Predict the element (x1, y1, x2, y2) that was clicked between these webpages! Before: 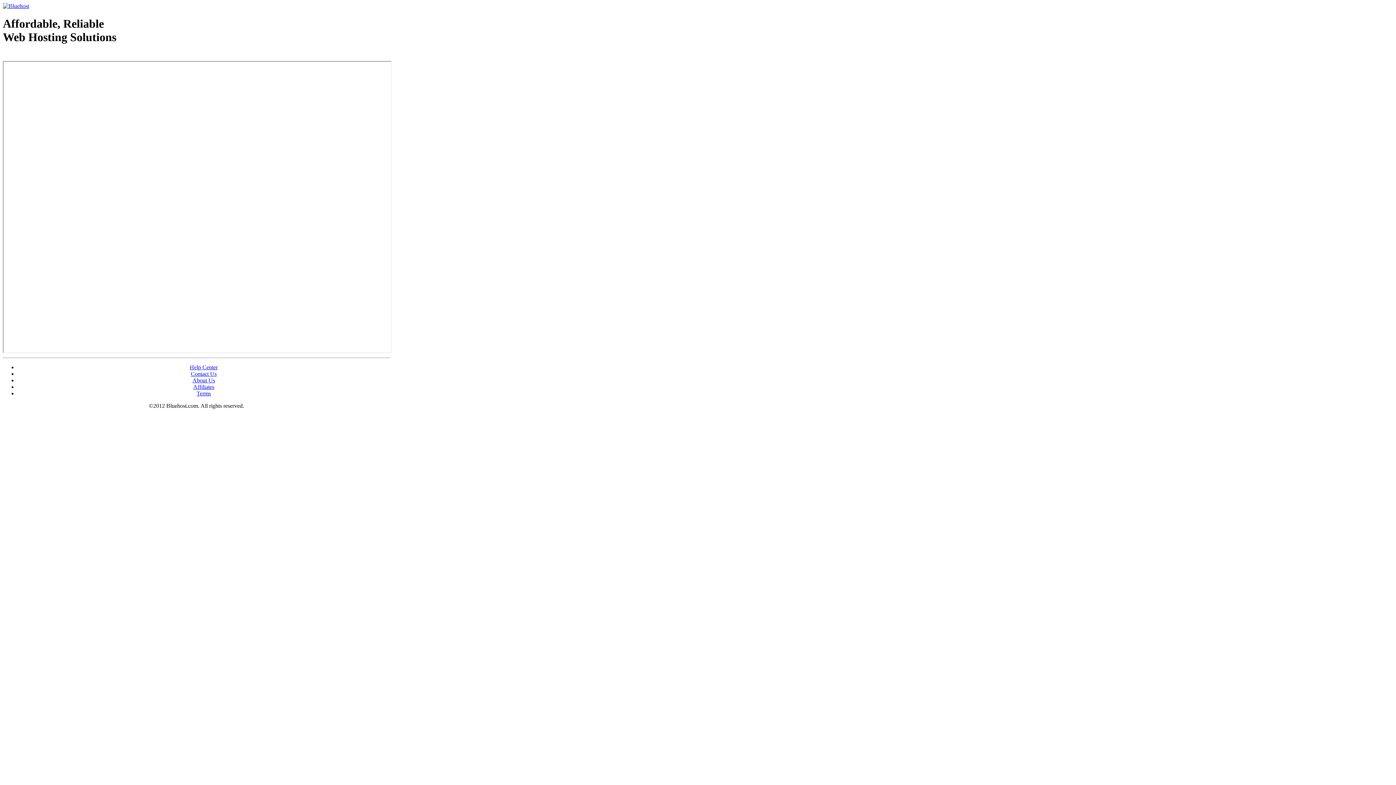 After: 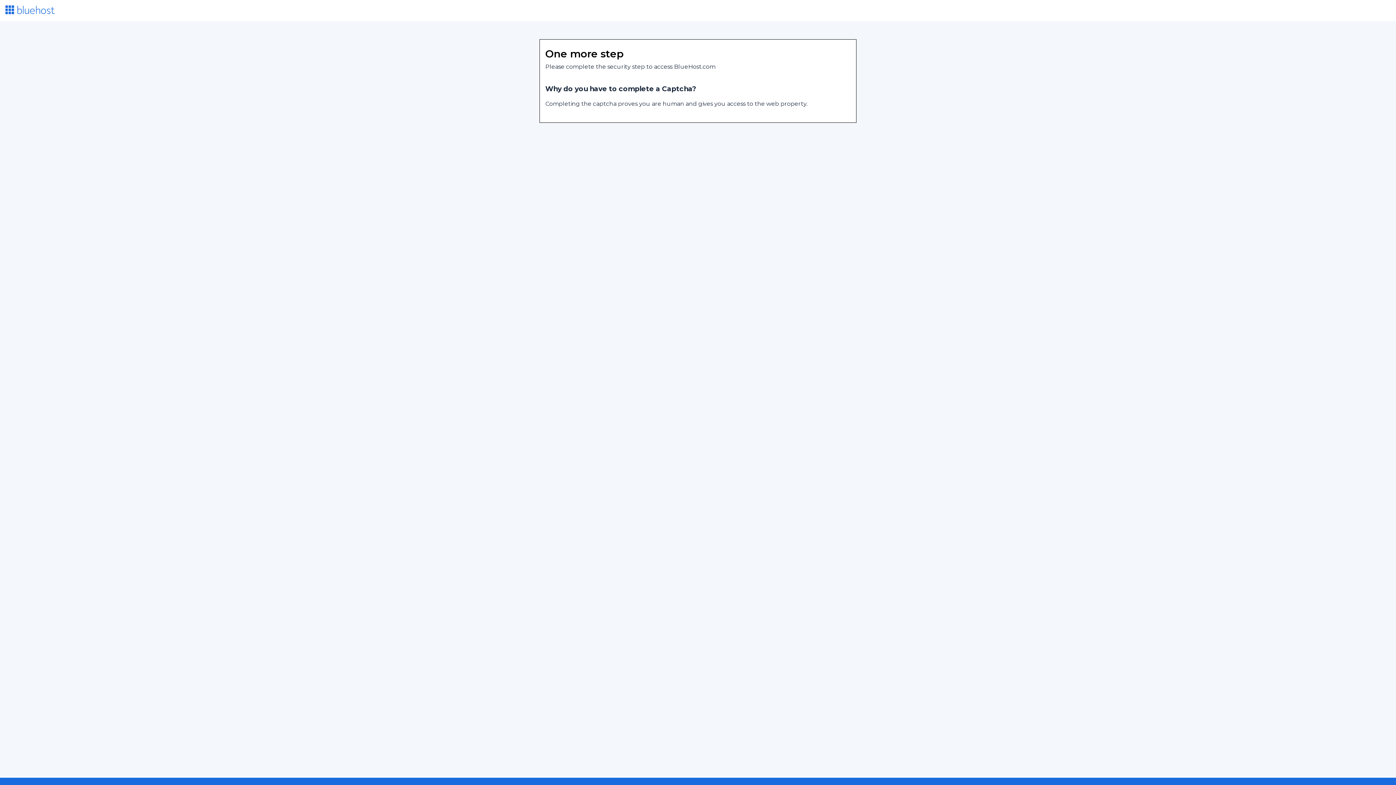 Action: bbox: (2, 53, 87, 58) label: Web Hosting - courtesy of www.bluehost.com